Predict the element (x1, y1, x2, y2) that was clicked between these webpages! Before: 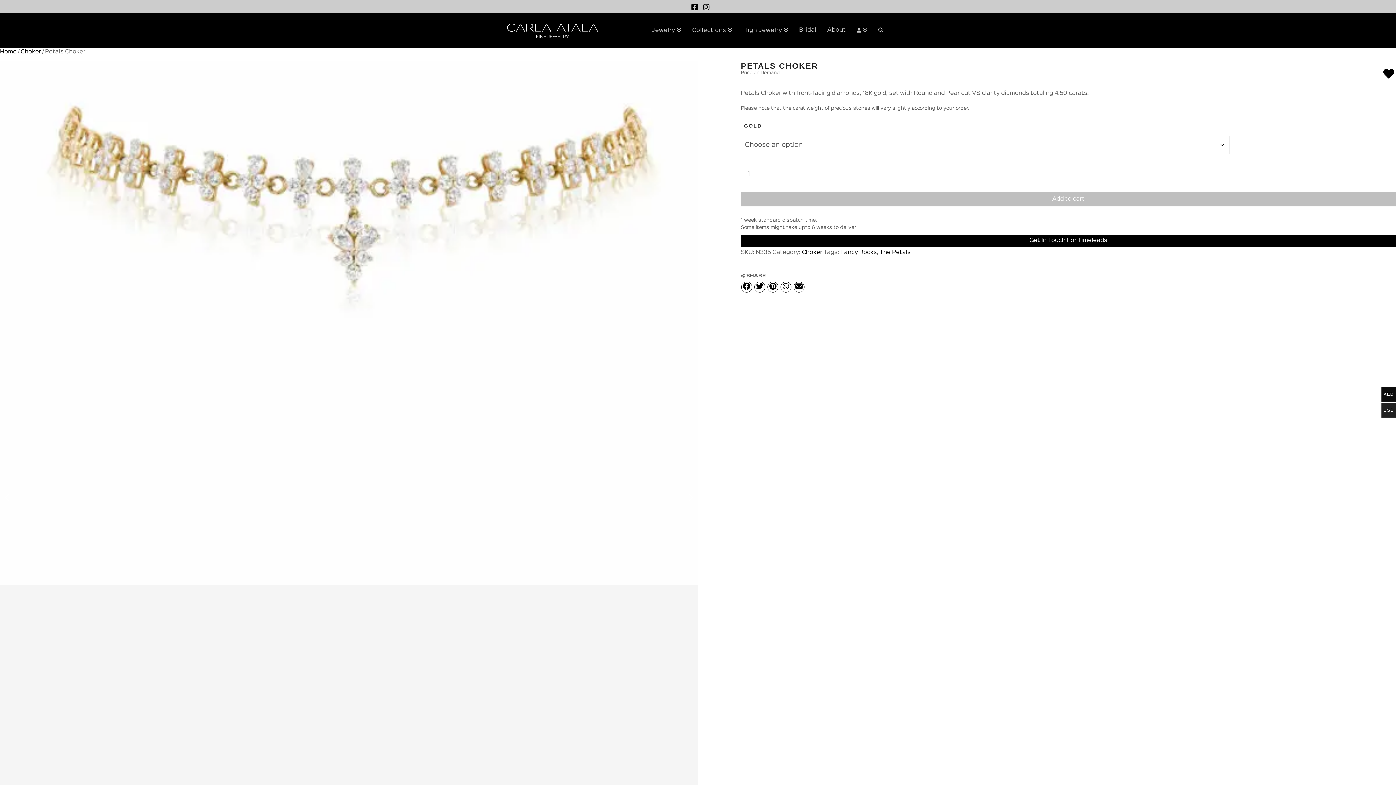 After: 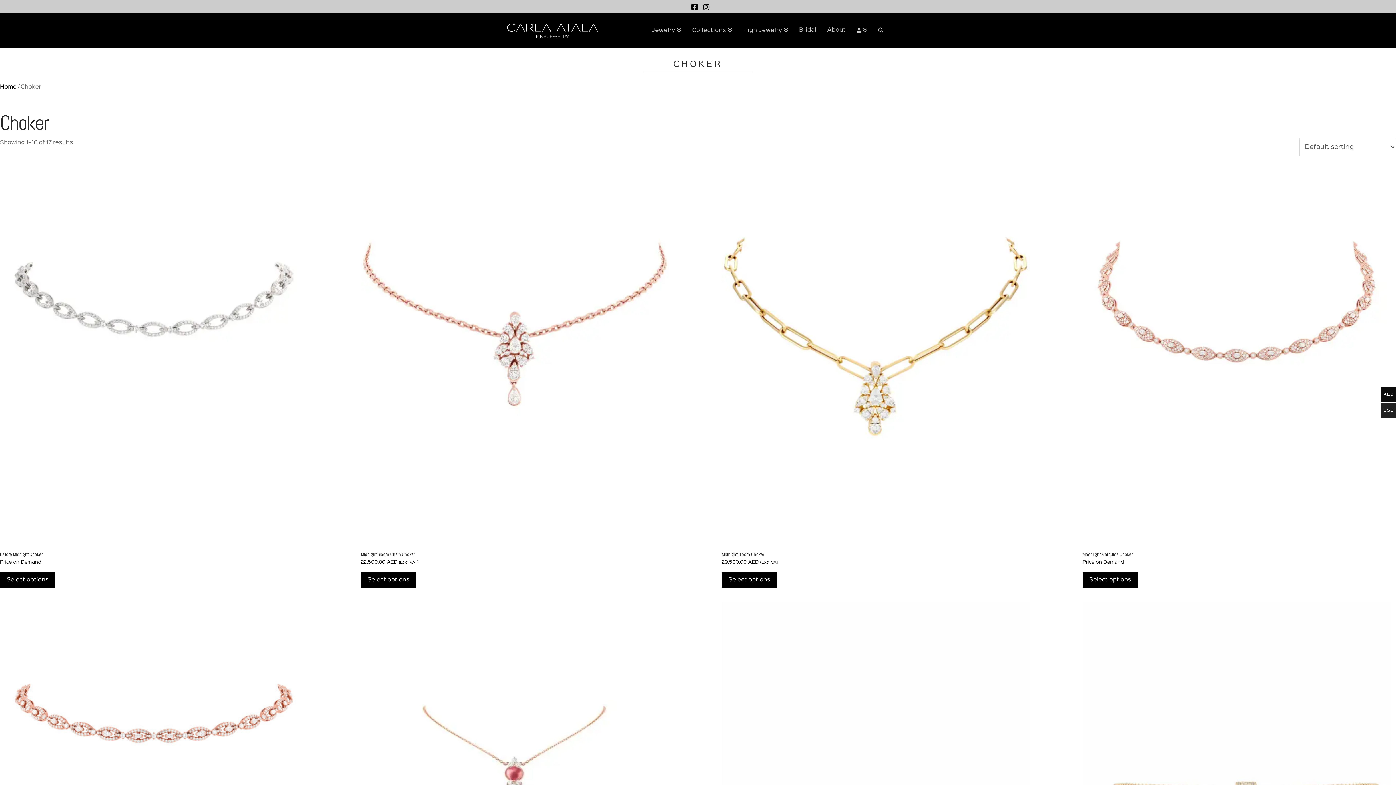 Action: bbox: (802, 250, 822, 255) label: Choker